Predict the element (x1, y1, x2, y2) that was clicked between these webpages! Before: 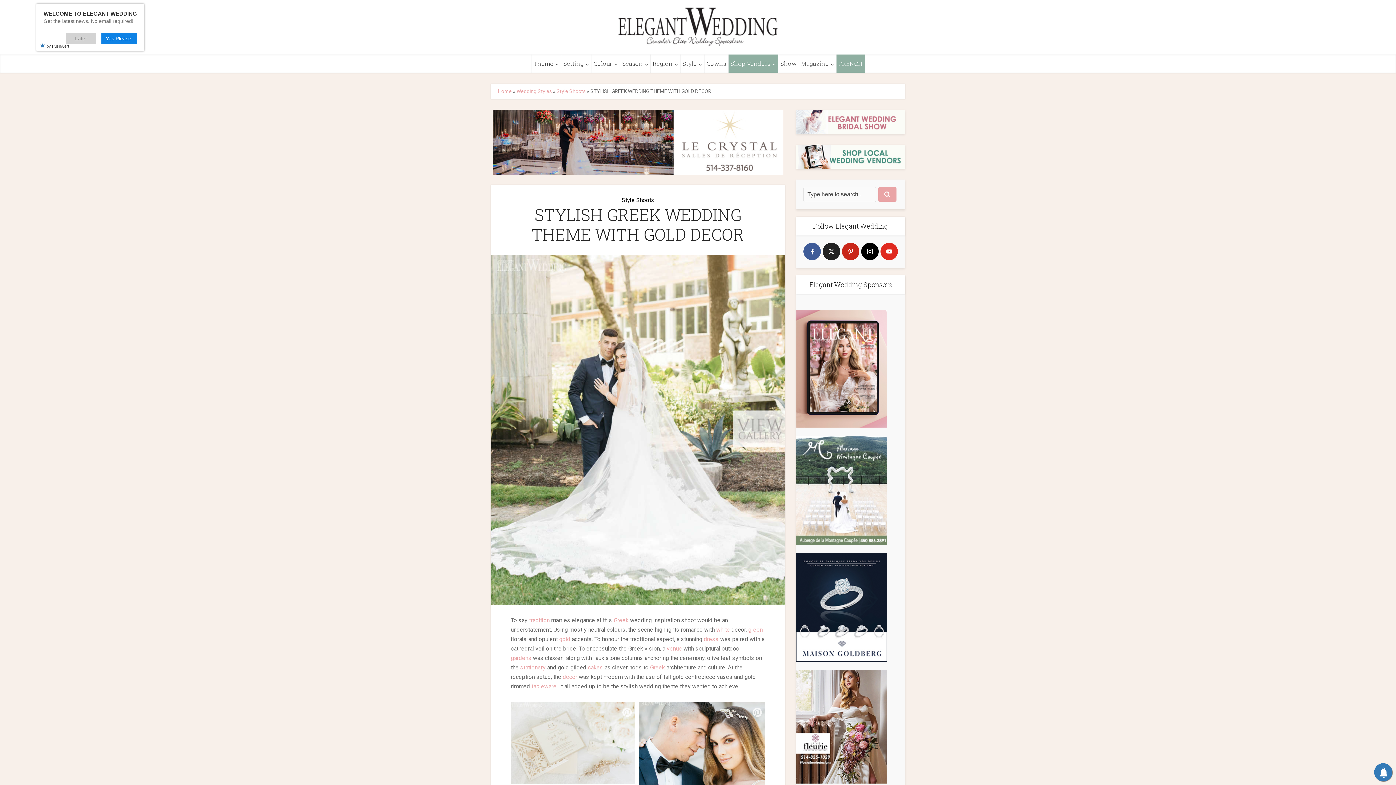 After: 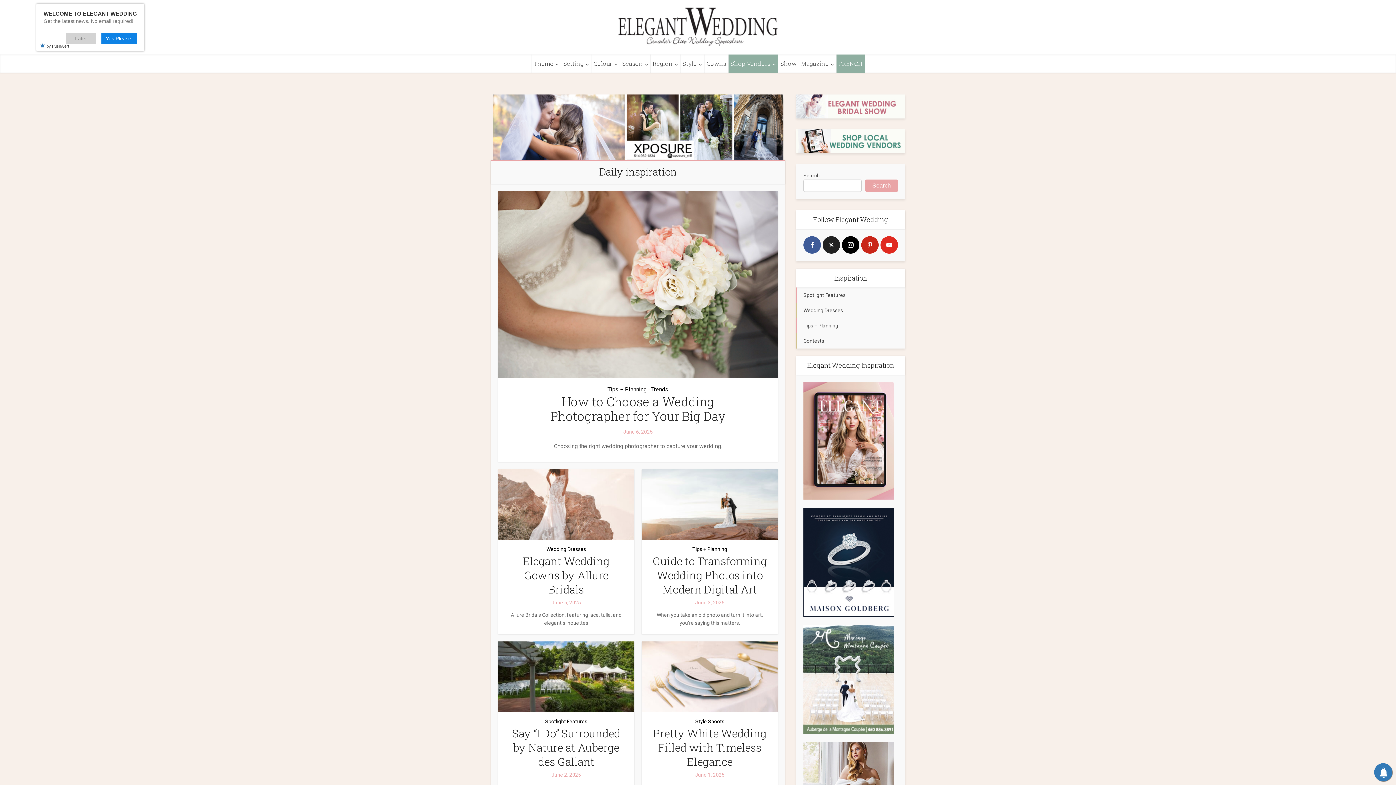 Action: bbox: (498, 88, 512, 94) label: Home